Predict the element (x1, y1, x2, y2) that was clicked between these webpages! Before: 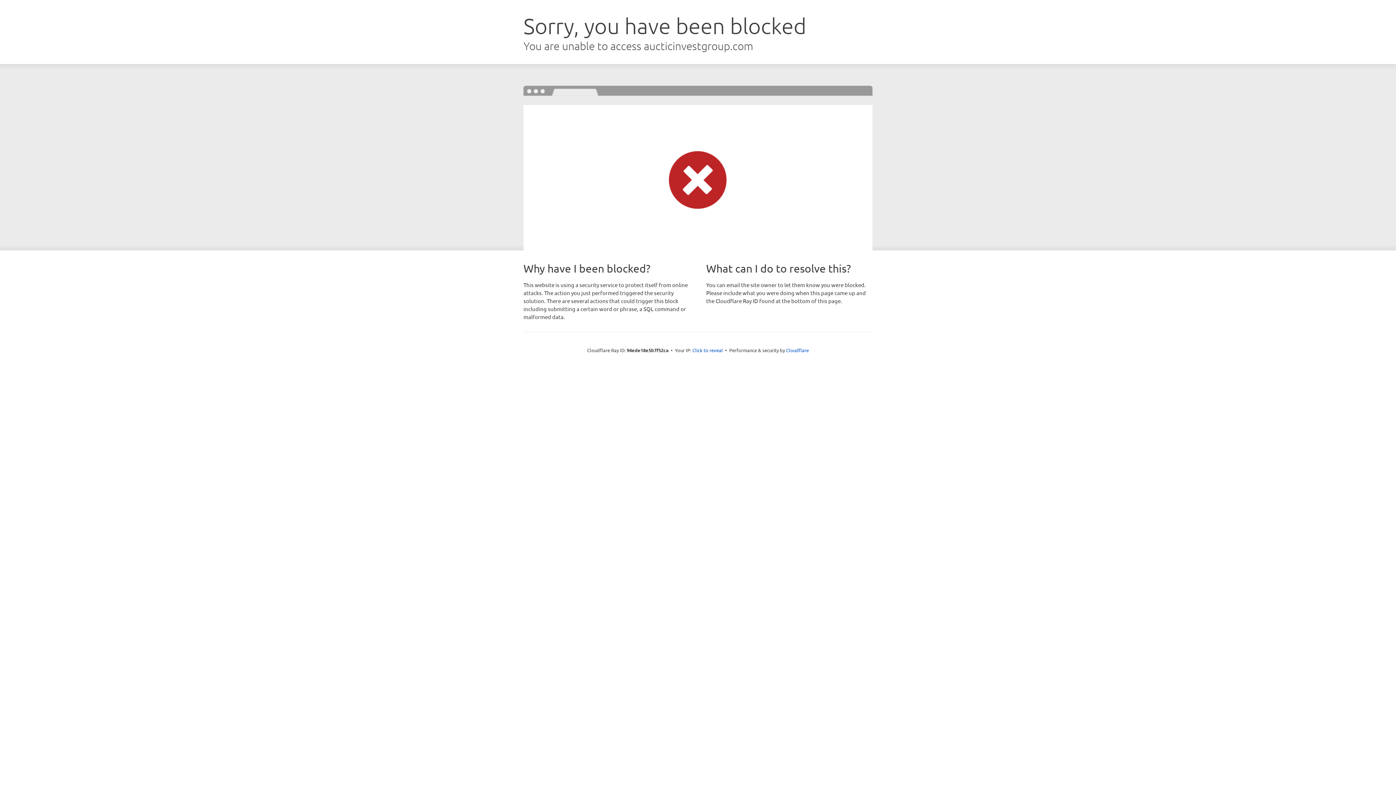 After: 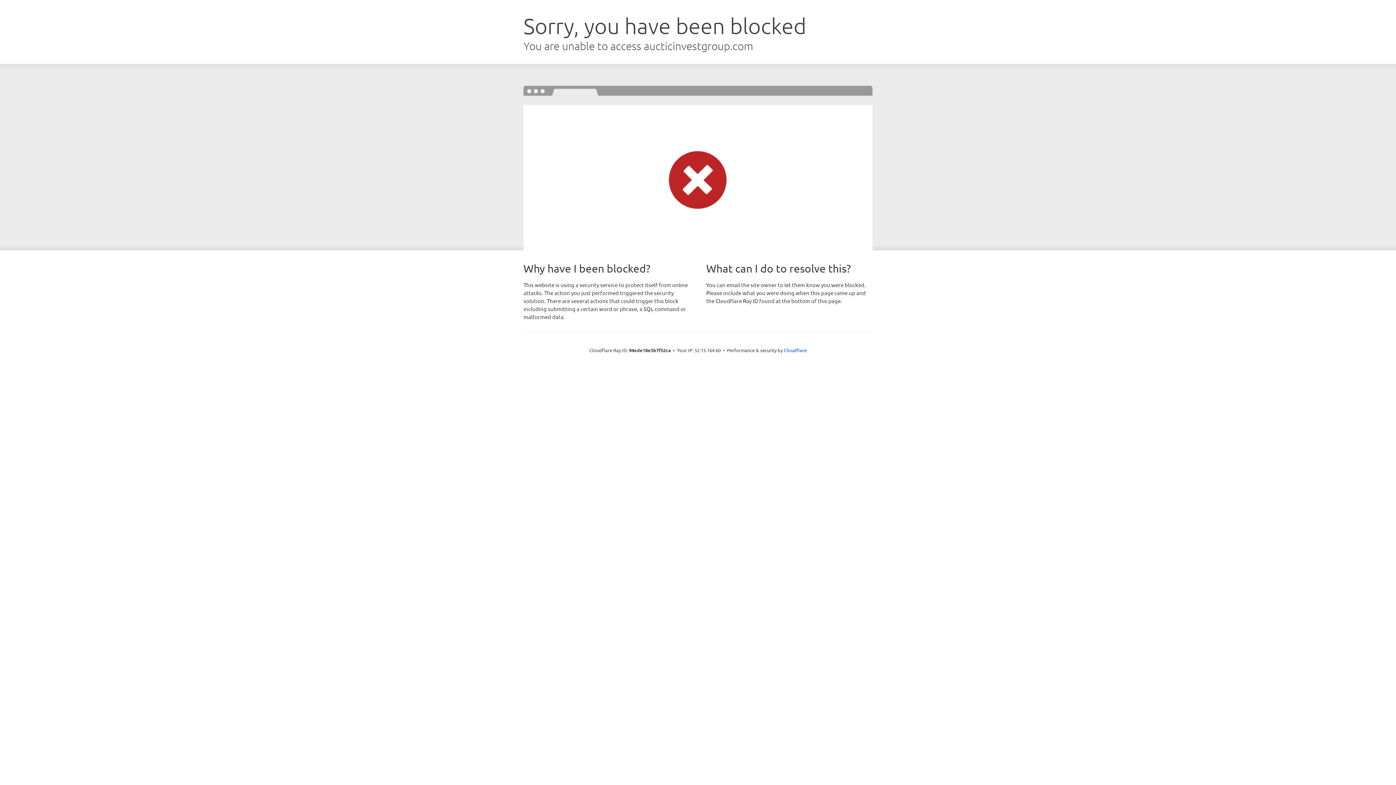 Action: label: Click to reveal bbox: (692, 346, 723, 353)